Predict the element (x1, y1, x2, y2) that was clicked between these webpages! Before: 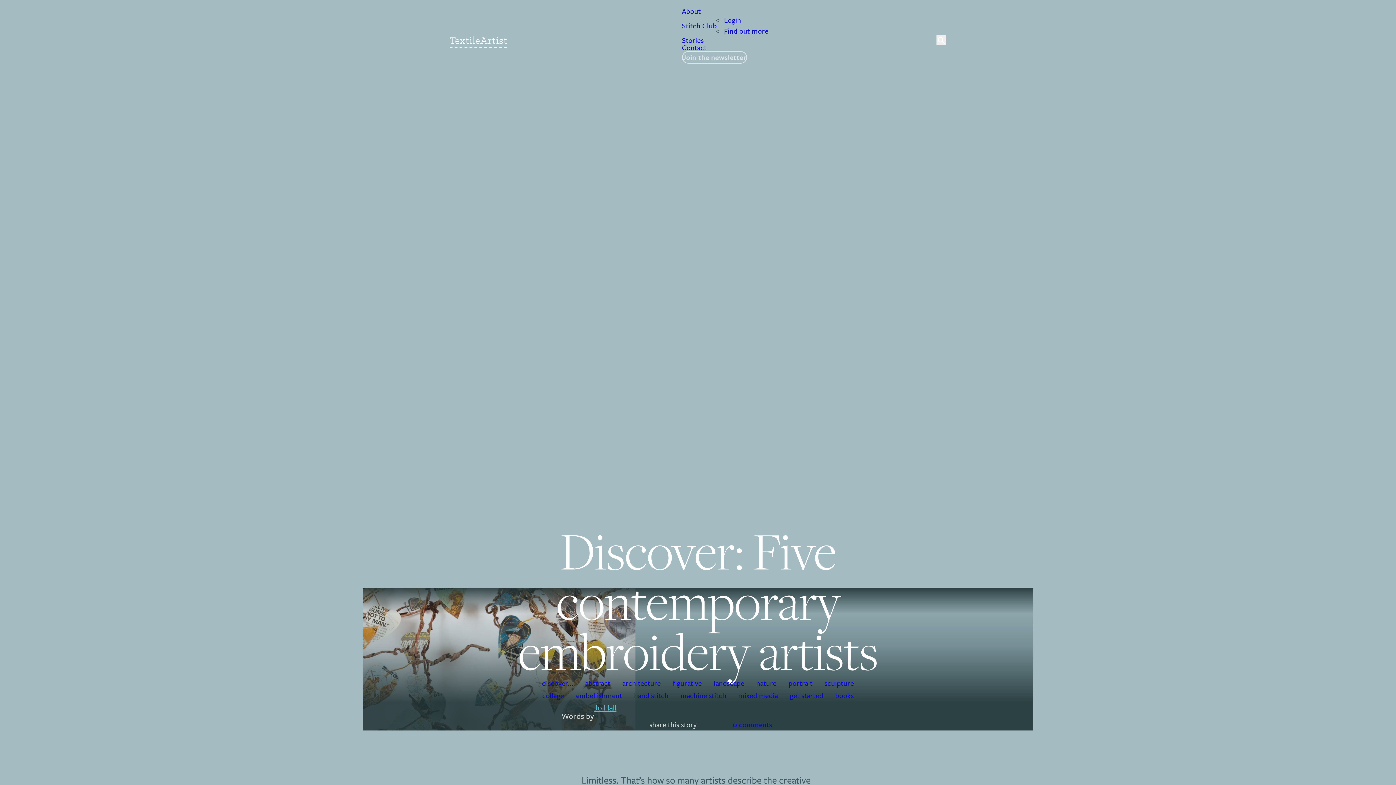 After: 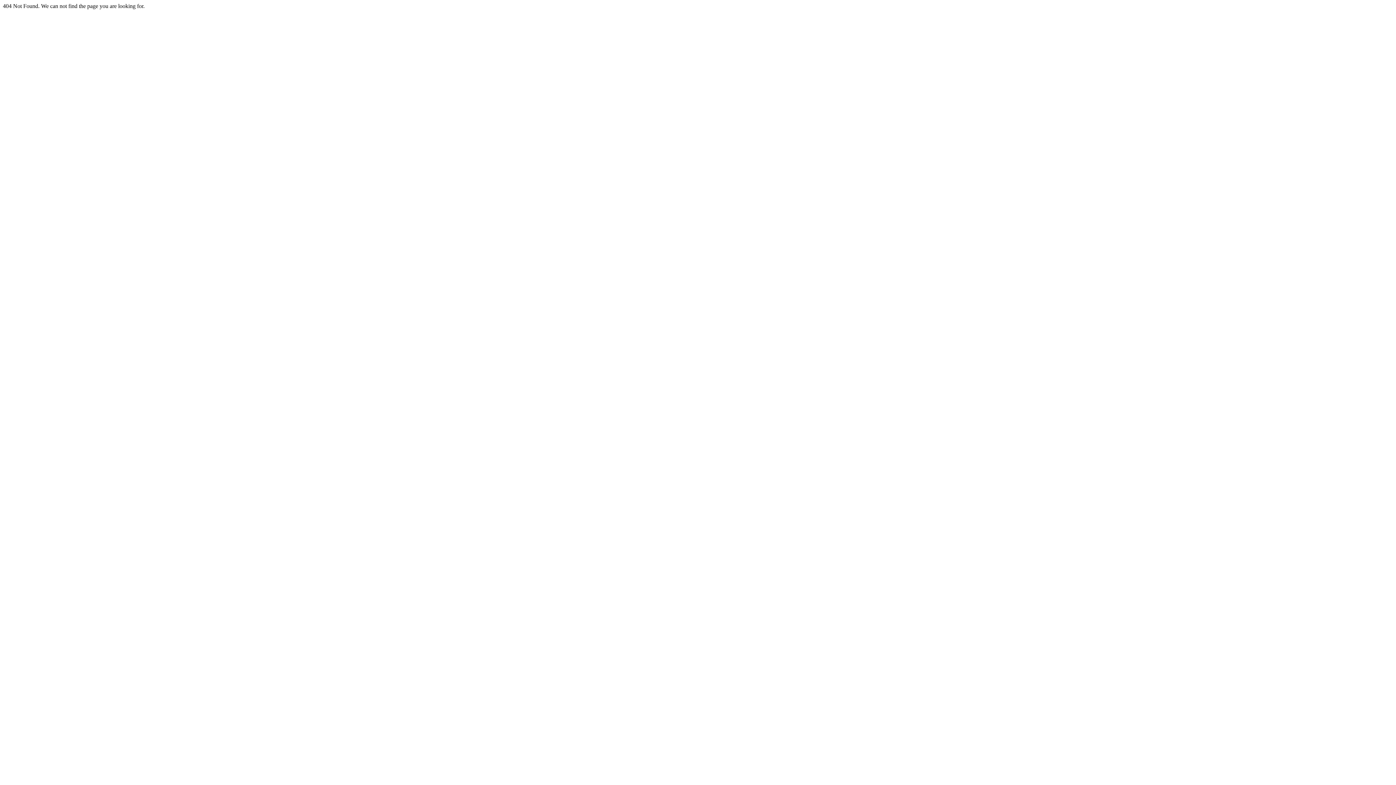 Action: bbox: (594, 701, 616, 714) label: Jo Hall